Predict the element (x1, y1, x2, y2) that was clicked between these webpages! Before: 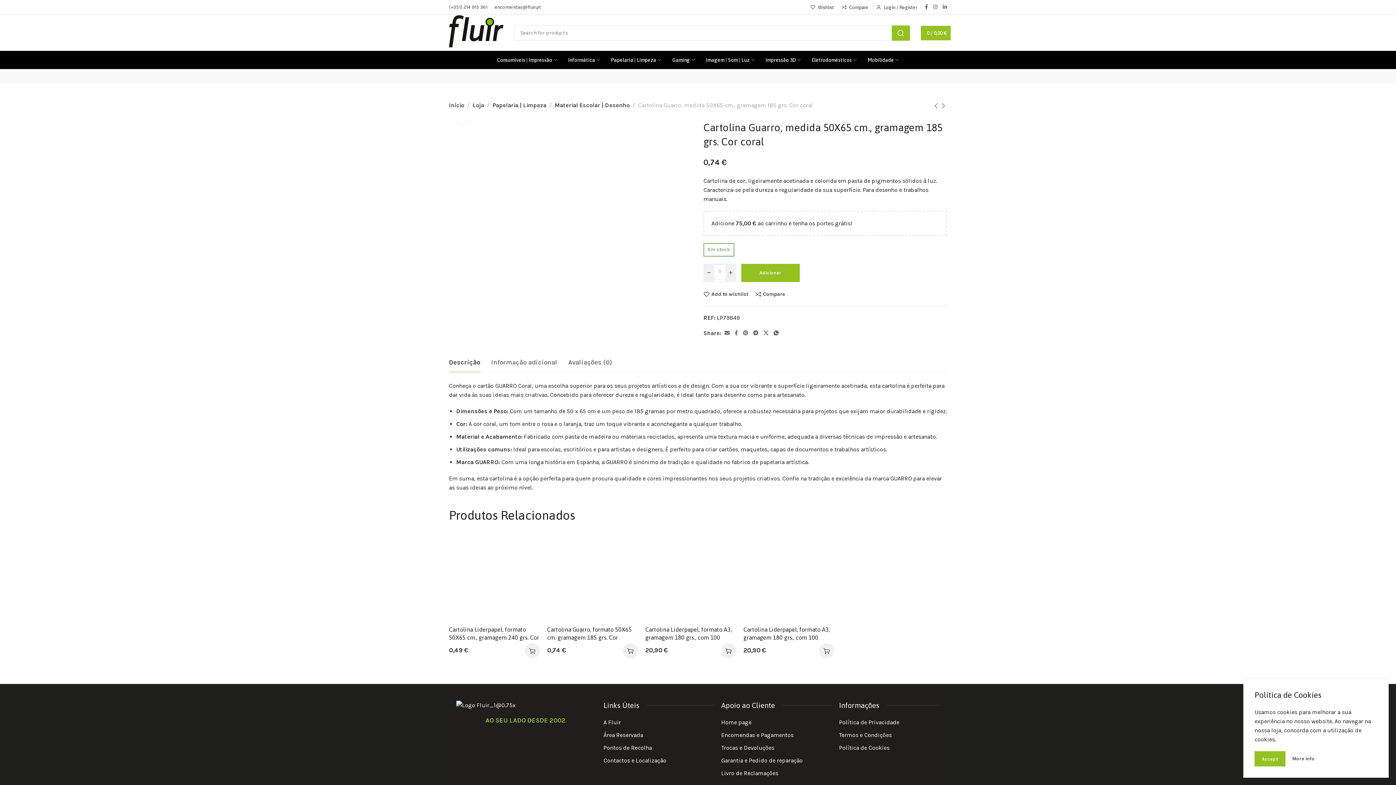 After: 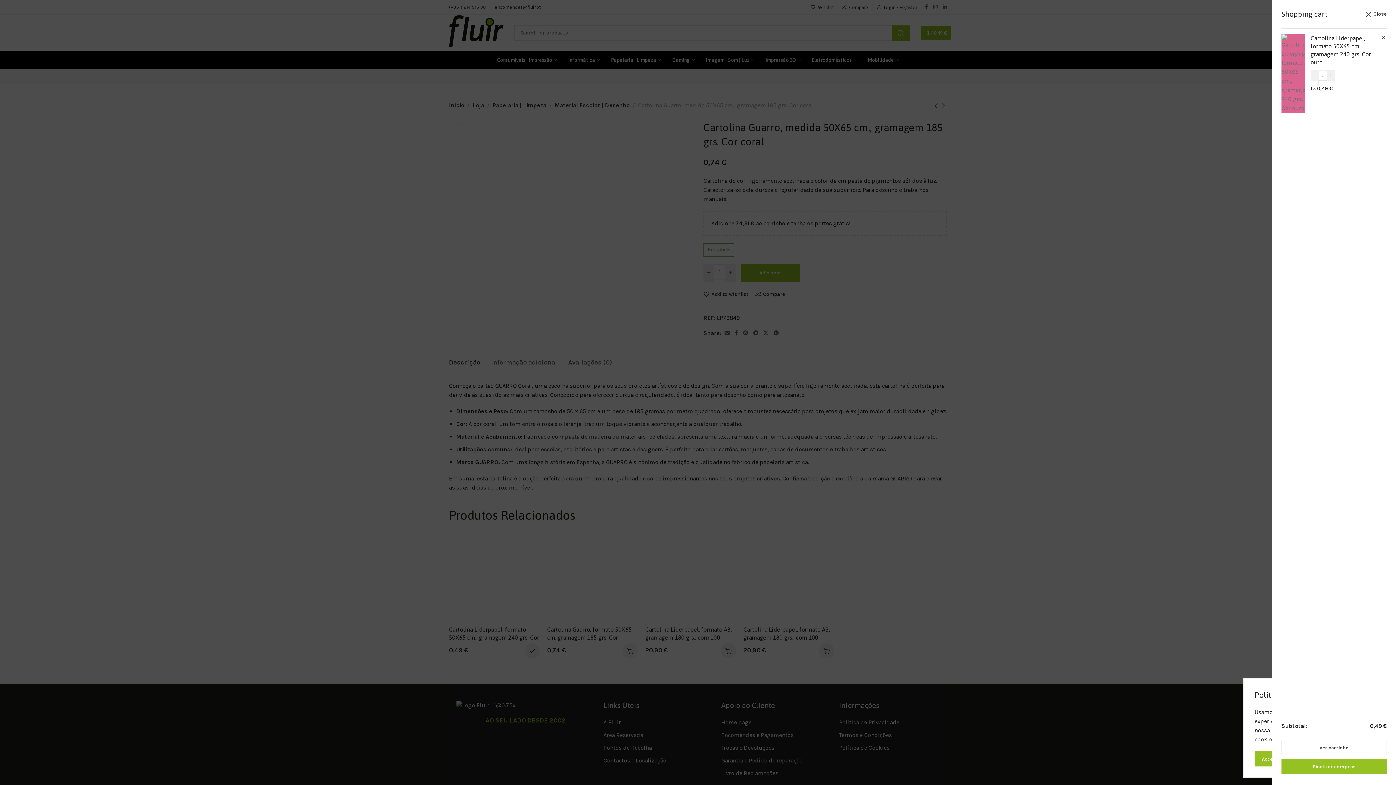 Action: label: Adiciona ao carrinho: “Cartolina Liderpapel, formato 50X65 cm., gramagem 240 grs. Cor ouro” bbox: (524, 643, 540, 658)